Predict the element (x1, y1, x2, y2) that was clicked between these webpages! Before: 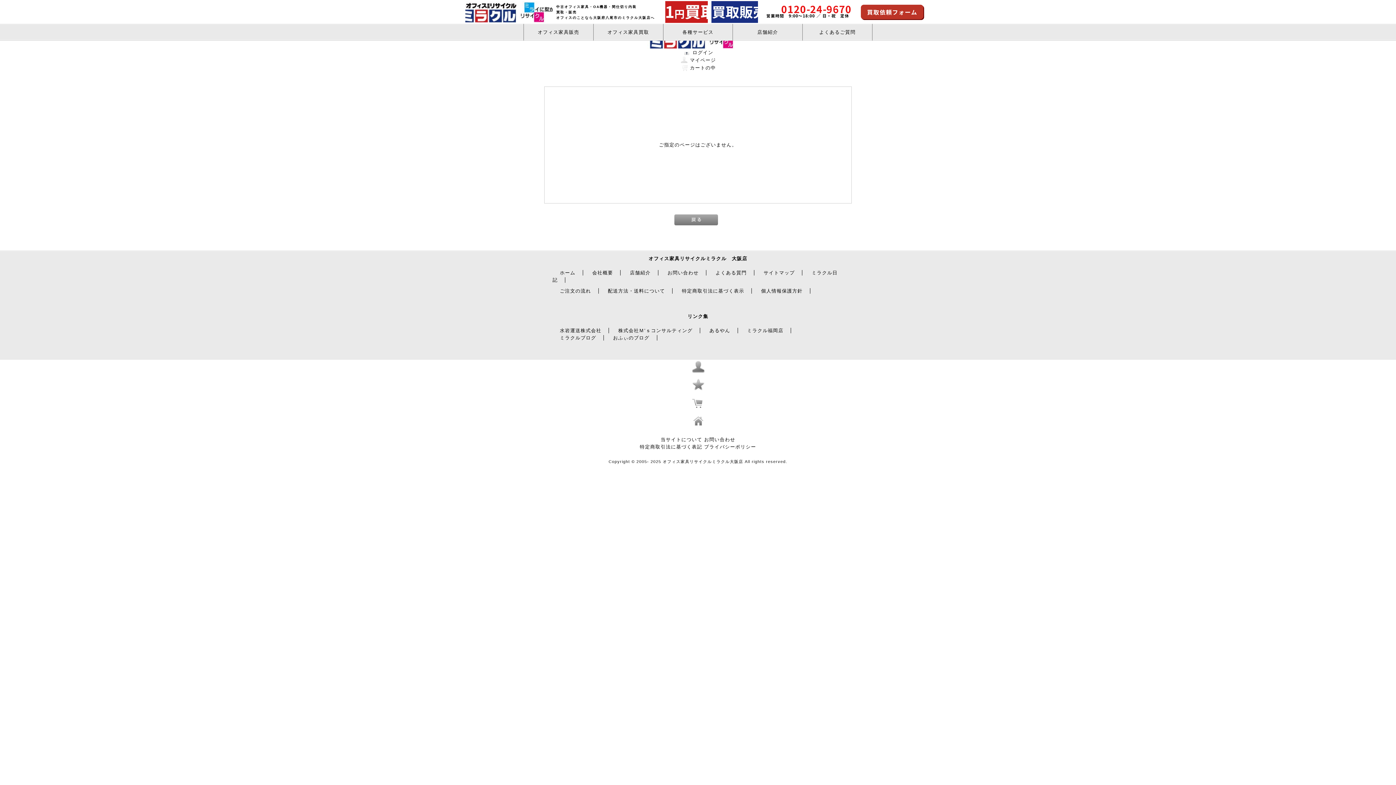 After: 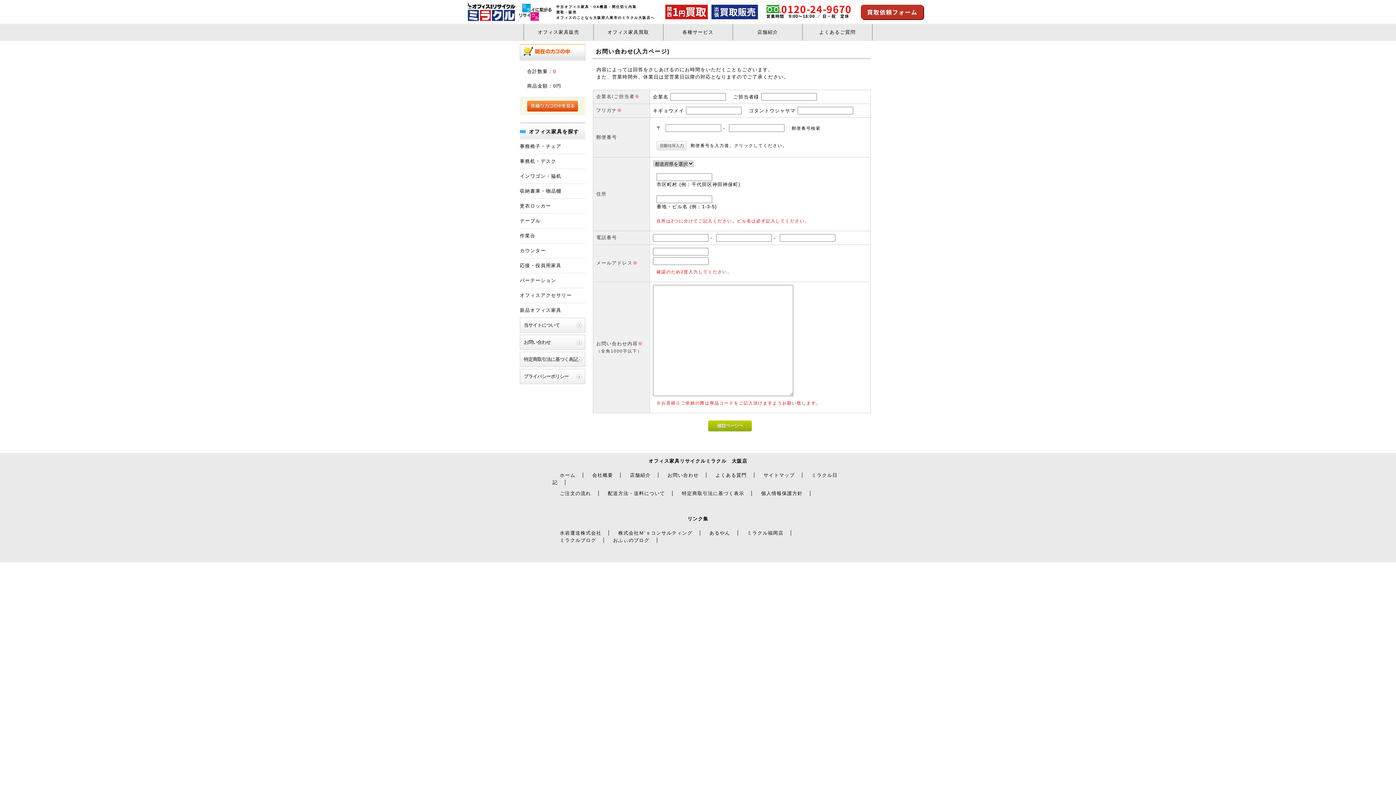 Action: label: お問い合わせ bbox: (704, 437, 735, 442)